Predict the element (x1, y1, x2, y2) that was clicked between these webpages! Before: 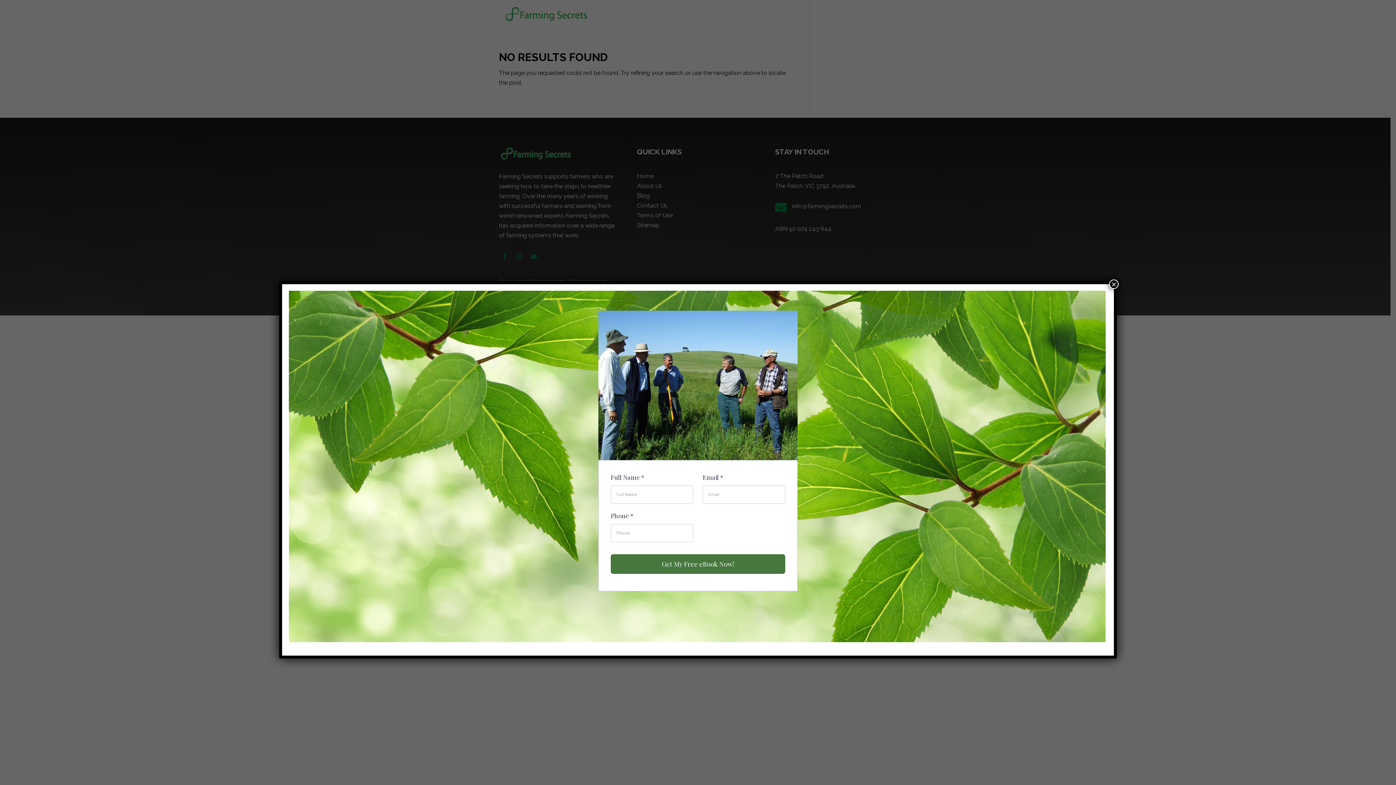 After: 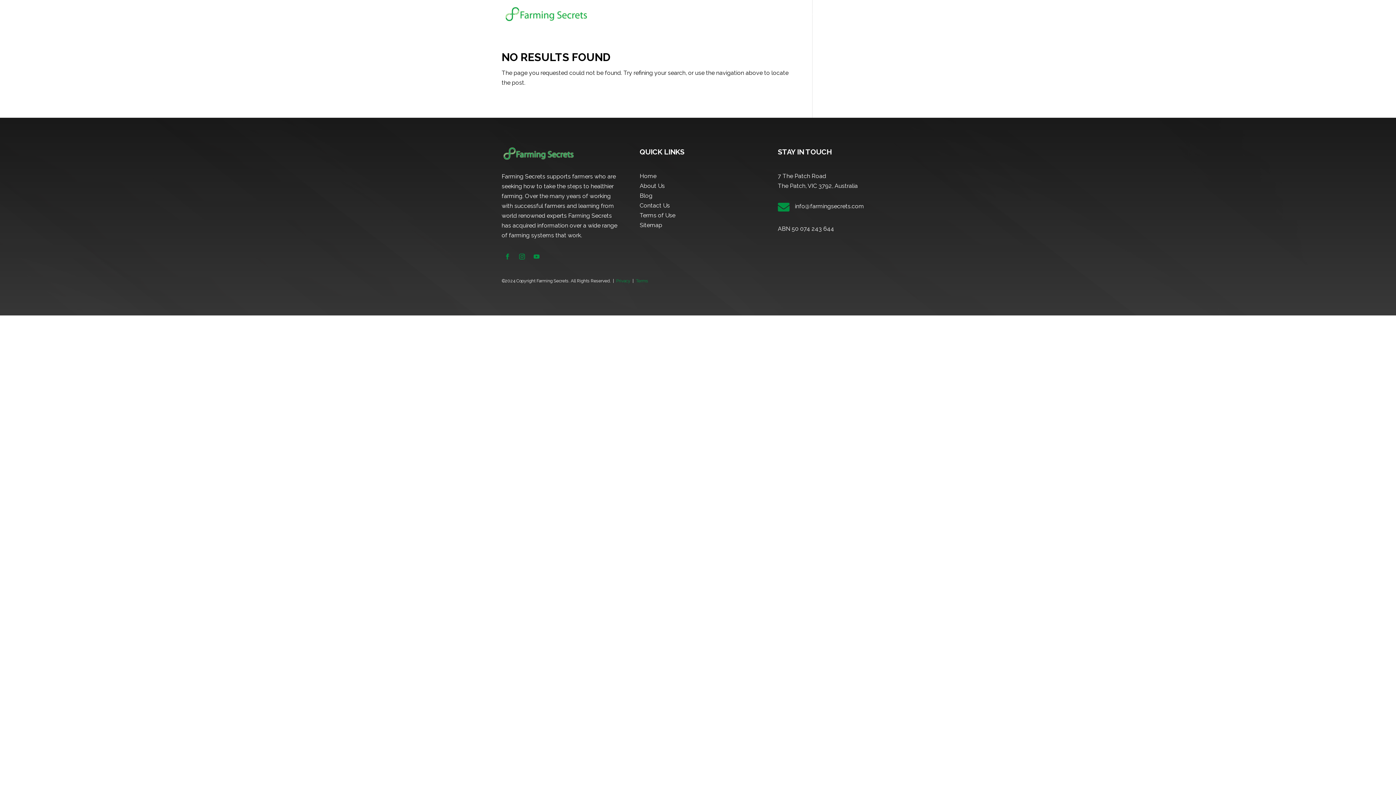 Action: bbox: (1109, 279, 1118, 289) label: Close